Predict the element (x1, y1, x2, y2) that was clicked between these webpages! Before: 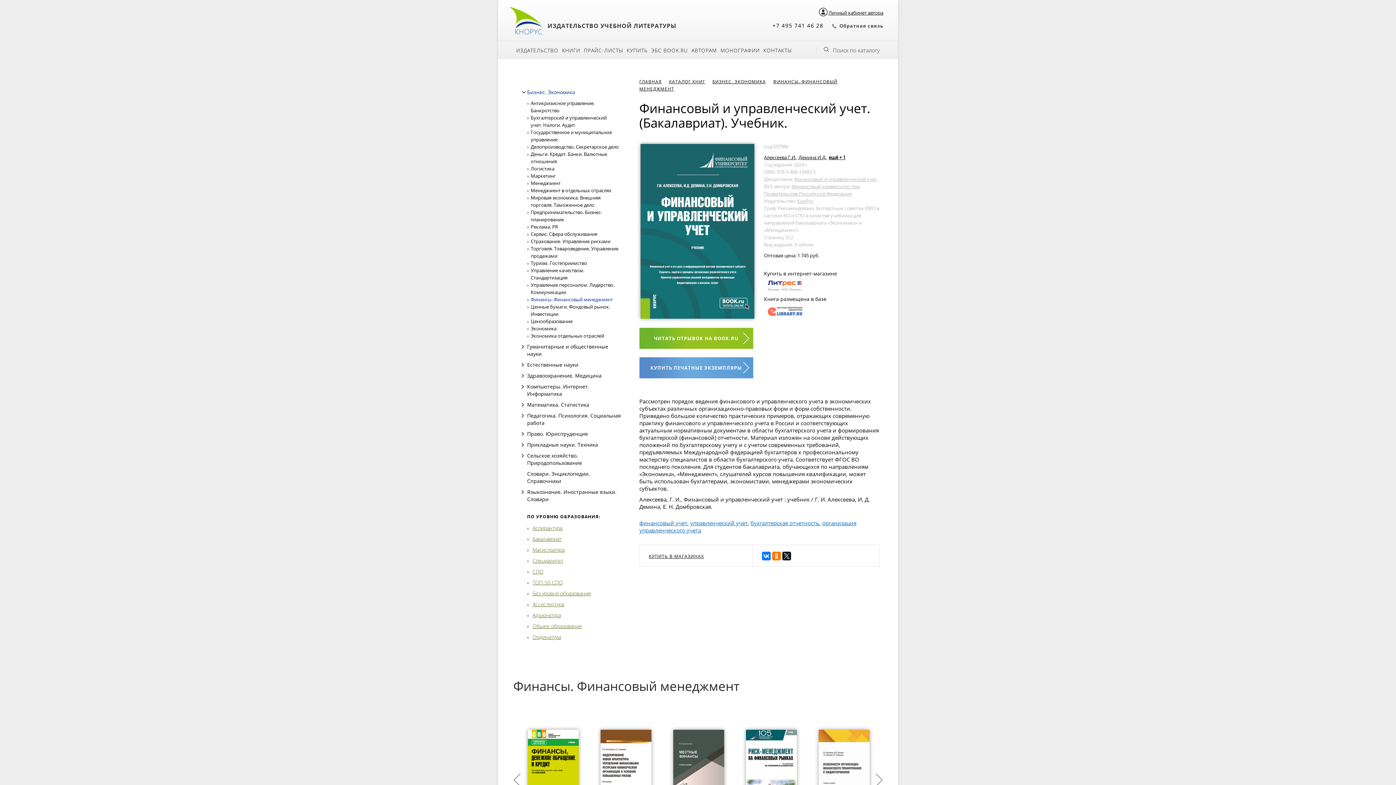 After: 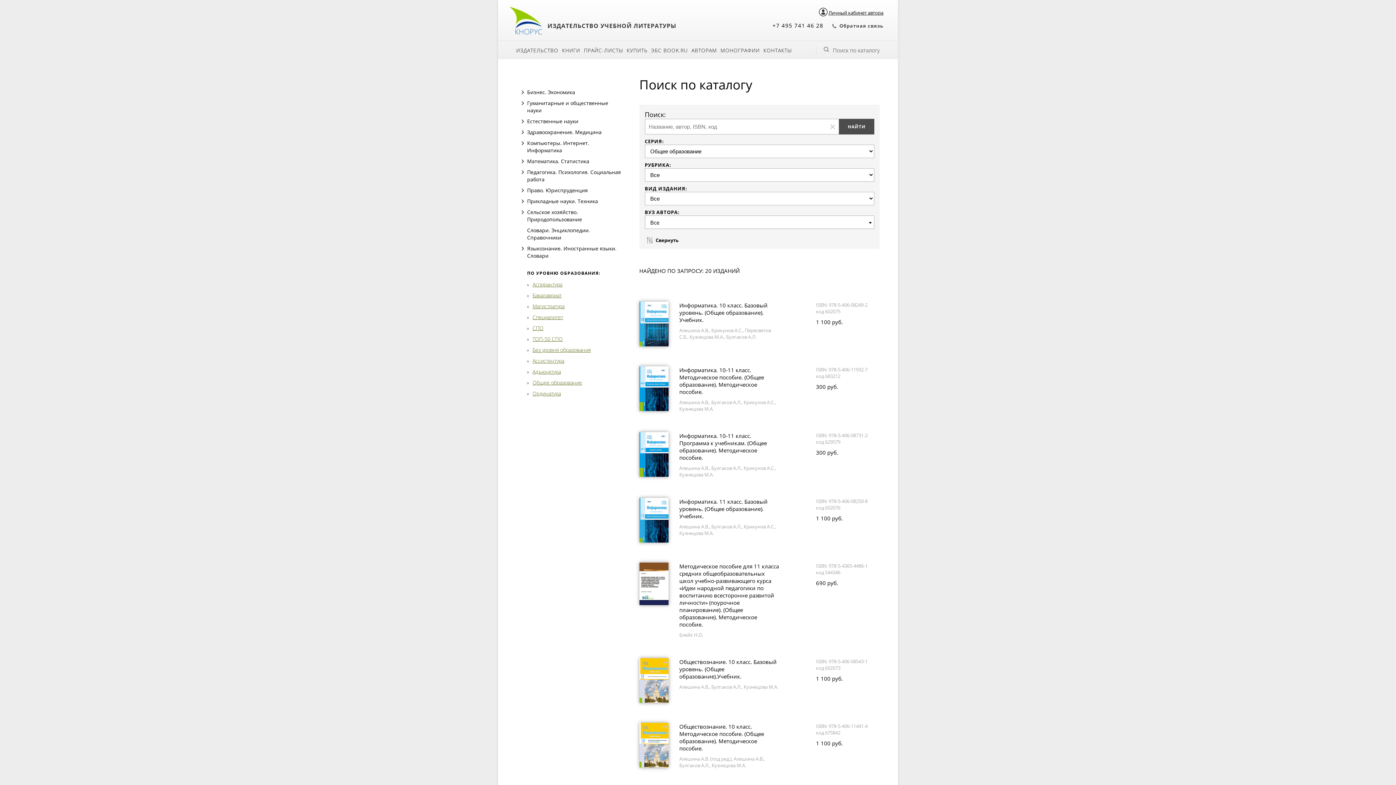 Action: bbox: (532, 622, 582, 629) label: Общее образование